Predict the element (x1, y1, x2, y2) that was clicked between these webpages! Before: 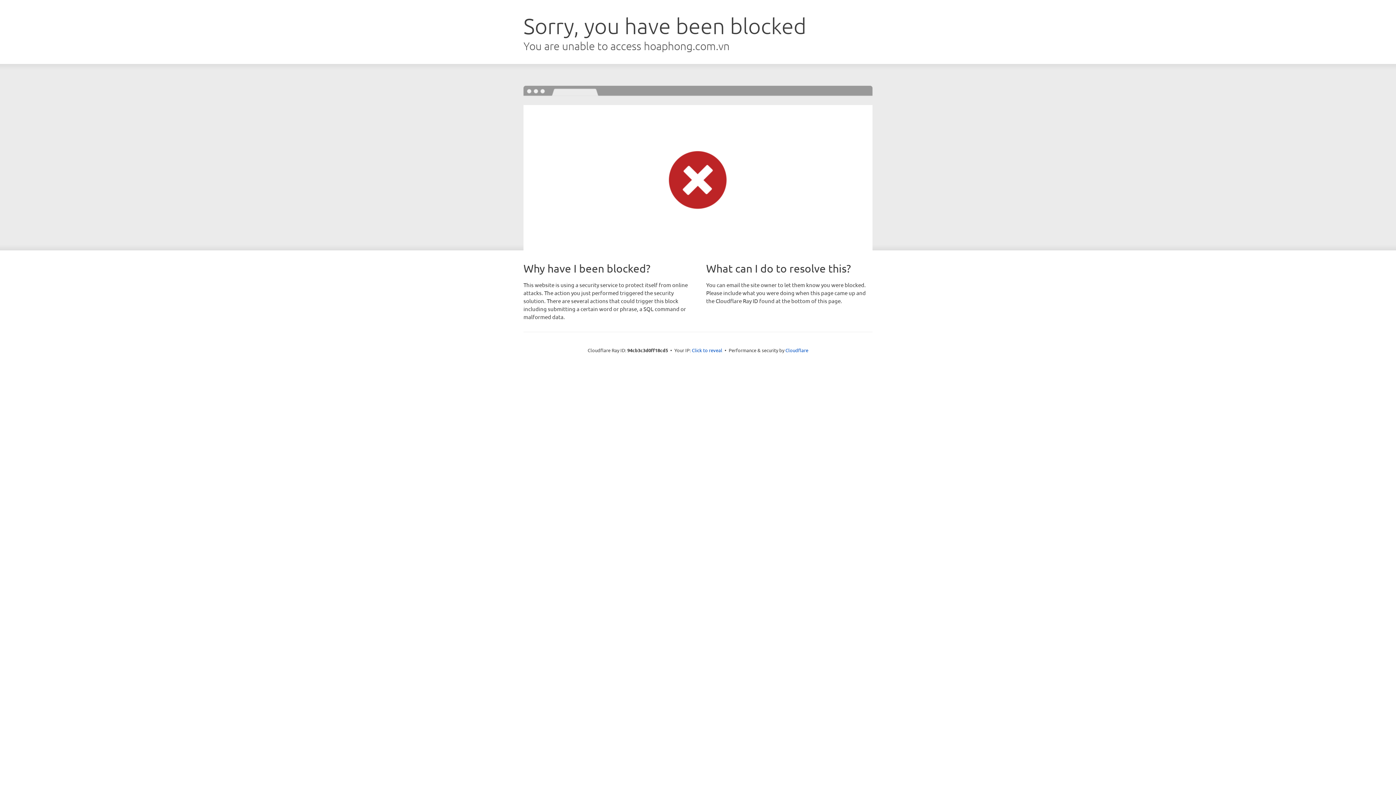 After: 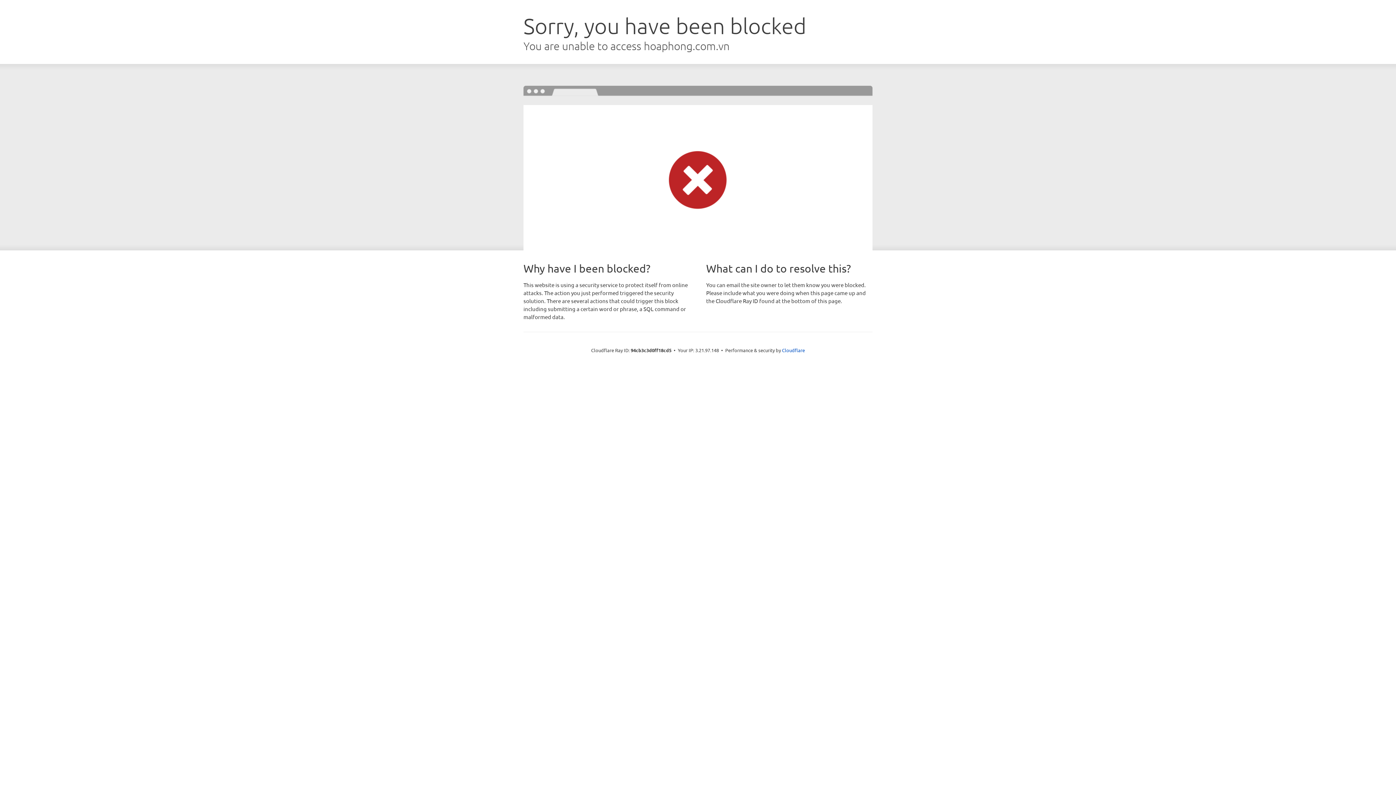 Action: label: Click to reveal bbox: (692, 346, 722, 353)